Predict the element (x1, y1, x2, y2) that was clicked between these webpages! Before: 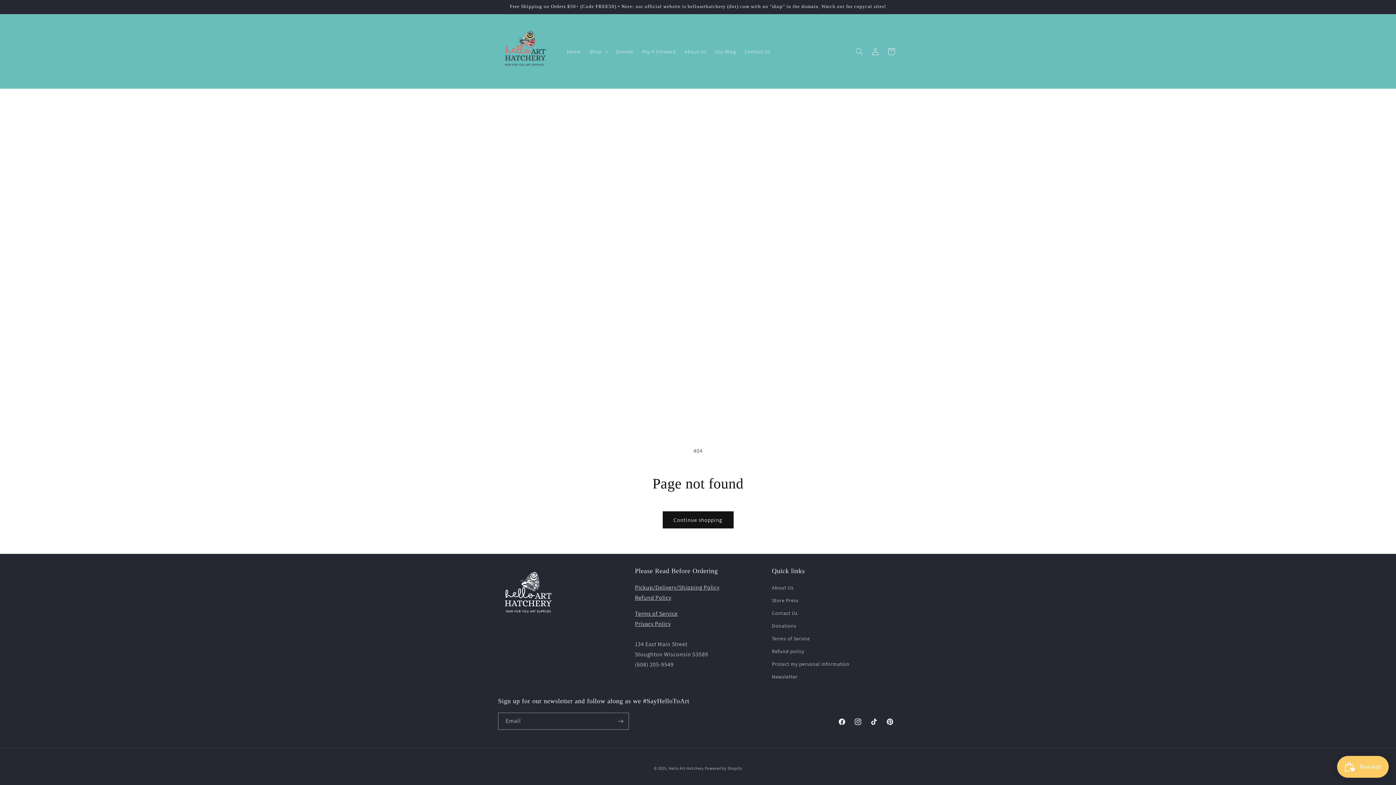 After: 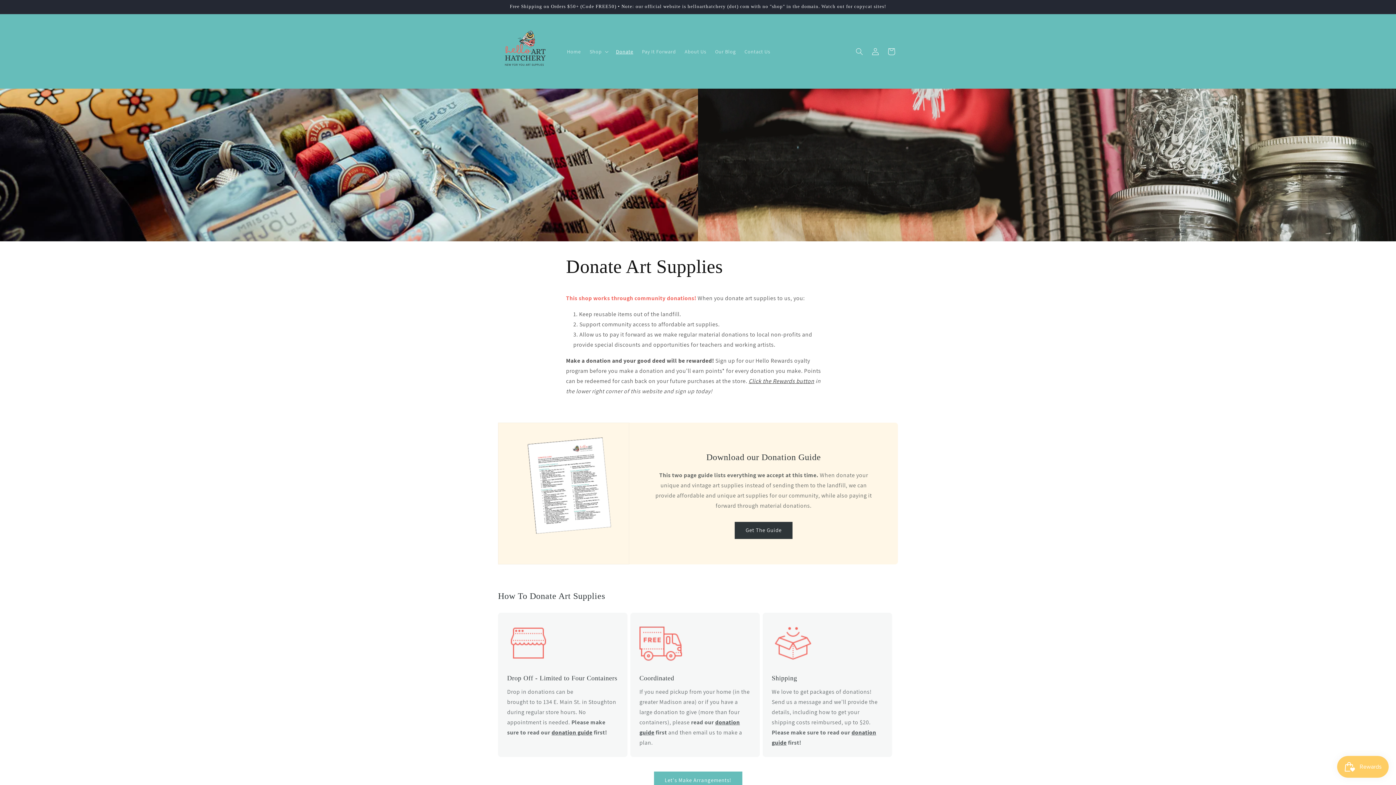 Action: bbox: (611, 43, 637, 59) label: Donate